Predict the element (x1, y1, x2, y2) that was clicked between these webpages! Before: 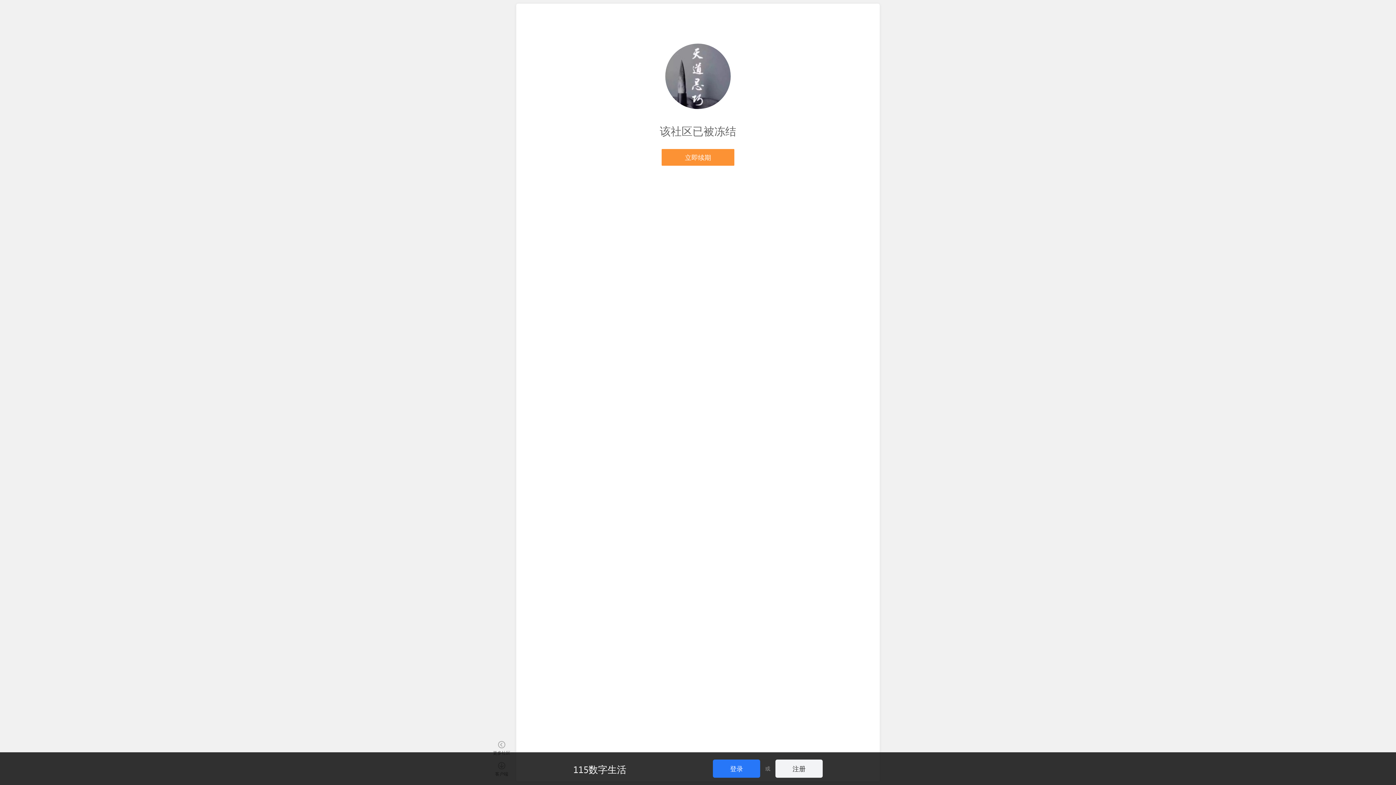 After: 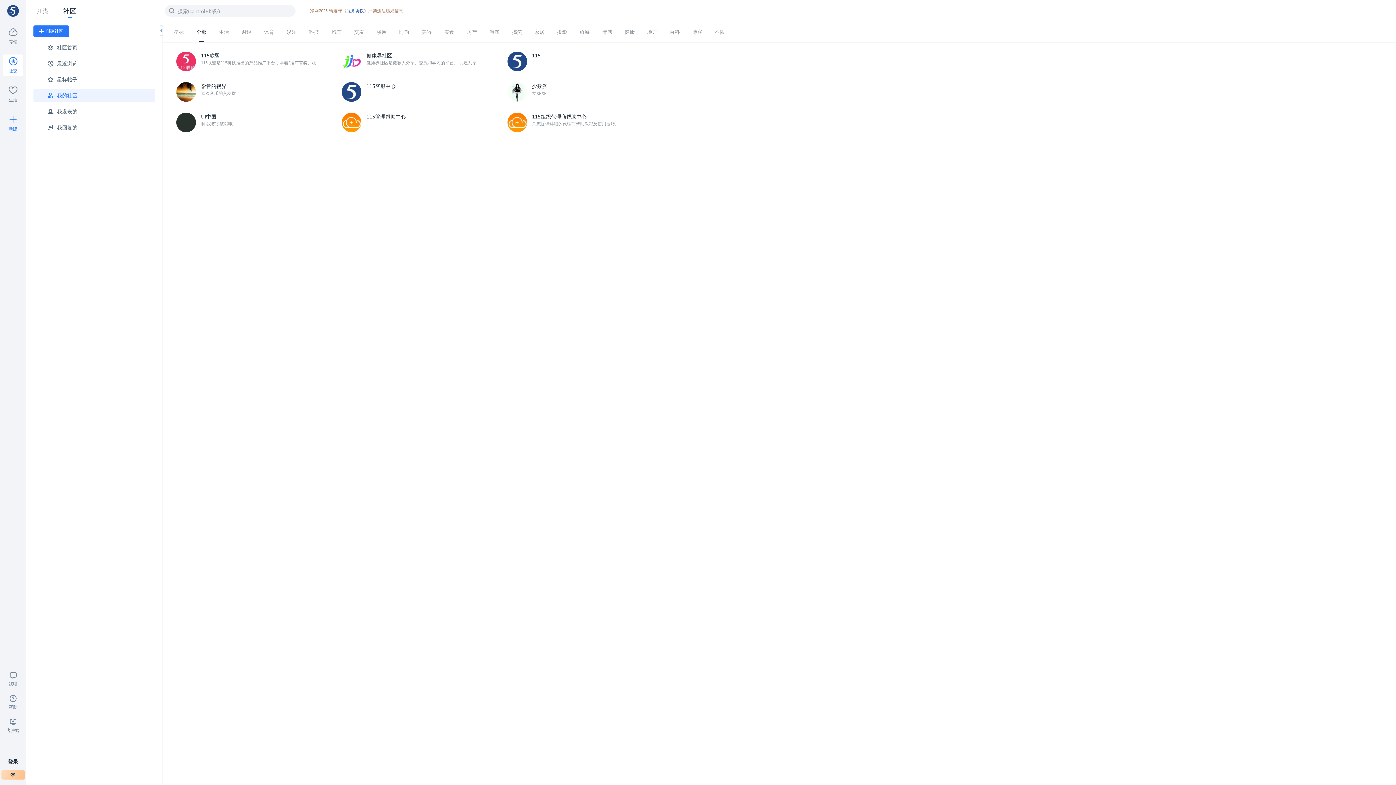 Action: label: 更多社区 bbox: (492, 739, 510, 758)